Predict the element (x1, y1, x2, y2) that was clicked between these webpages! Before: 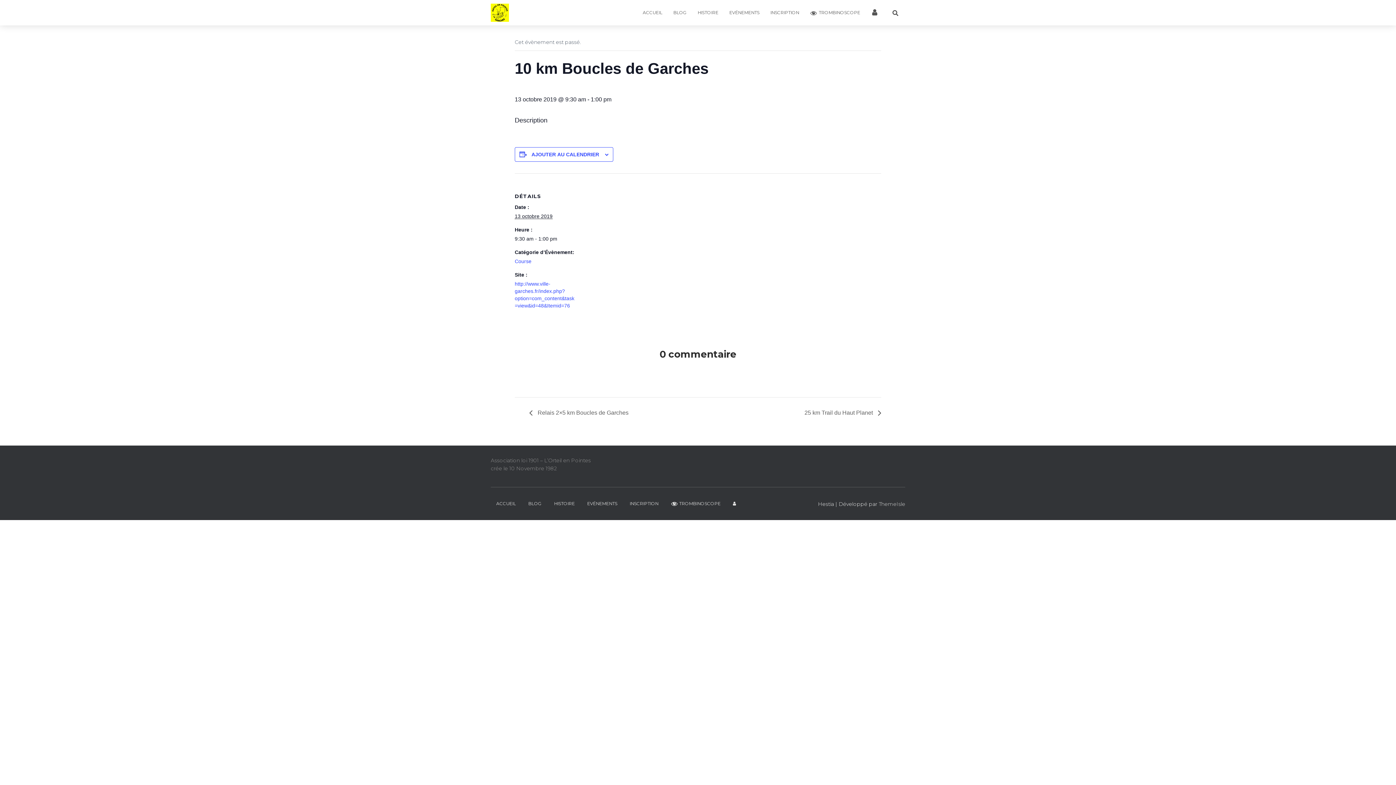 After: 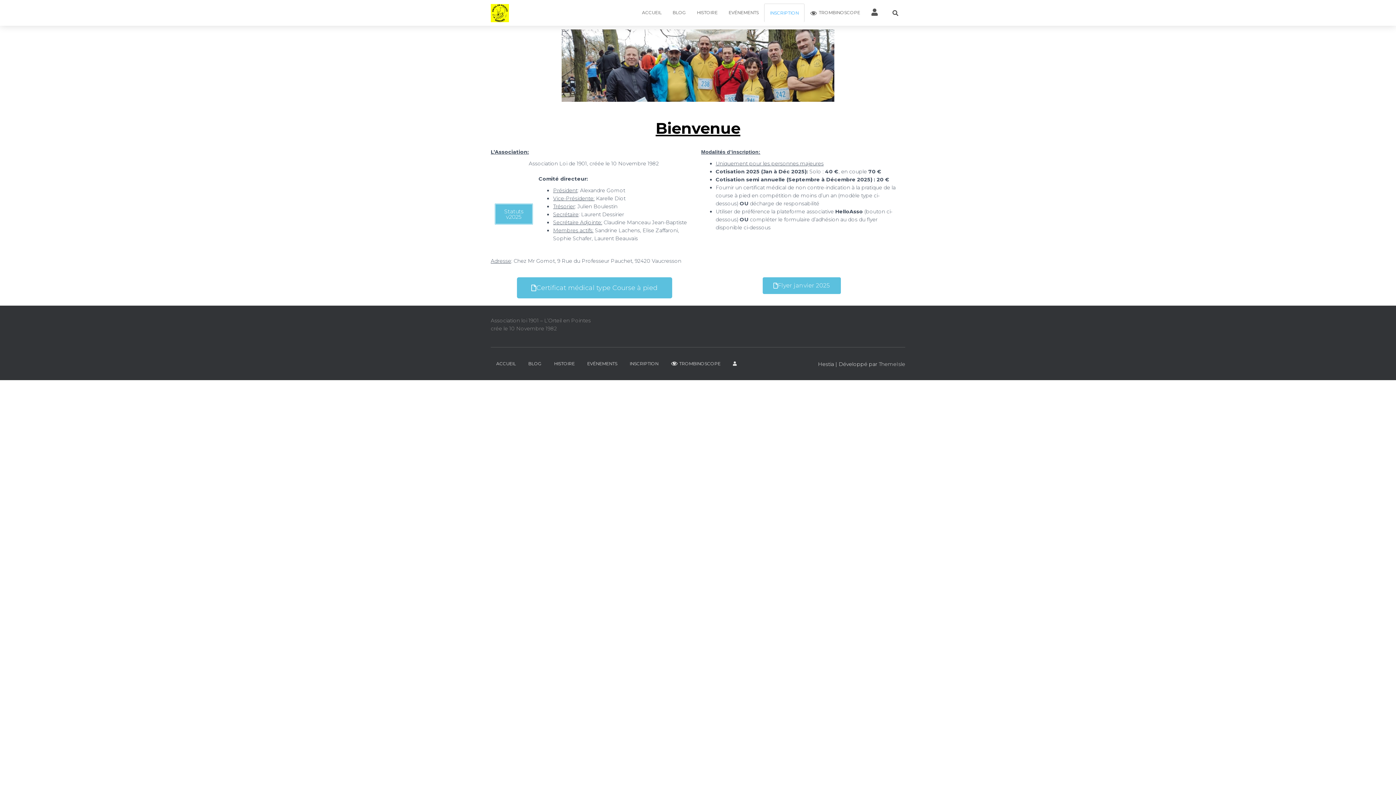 Action: bbox: (624, 495, 664, 512) label: INSCRIPTION